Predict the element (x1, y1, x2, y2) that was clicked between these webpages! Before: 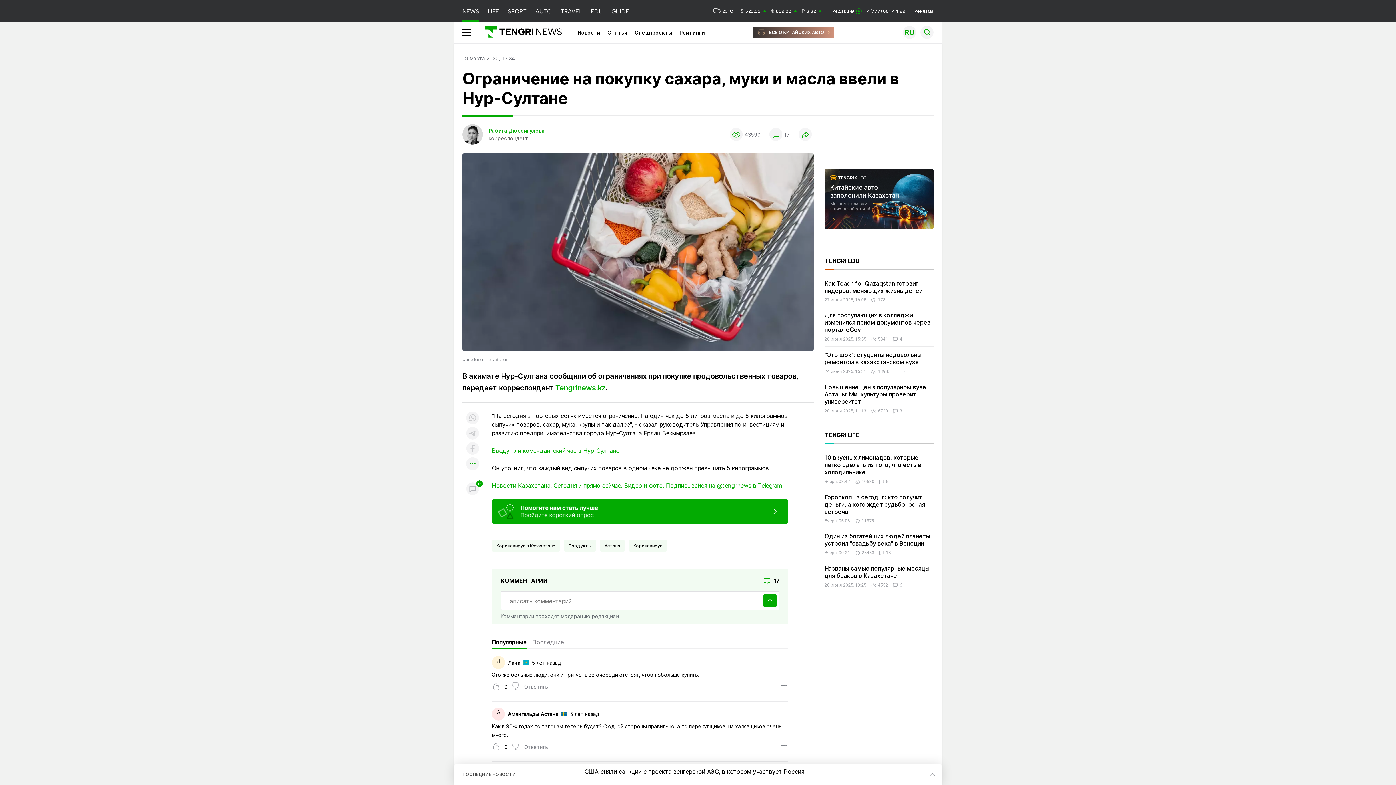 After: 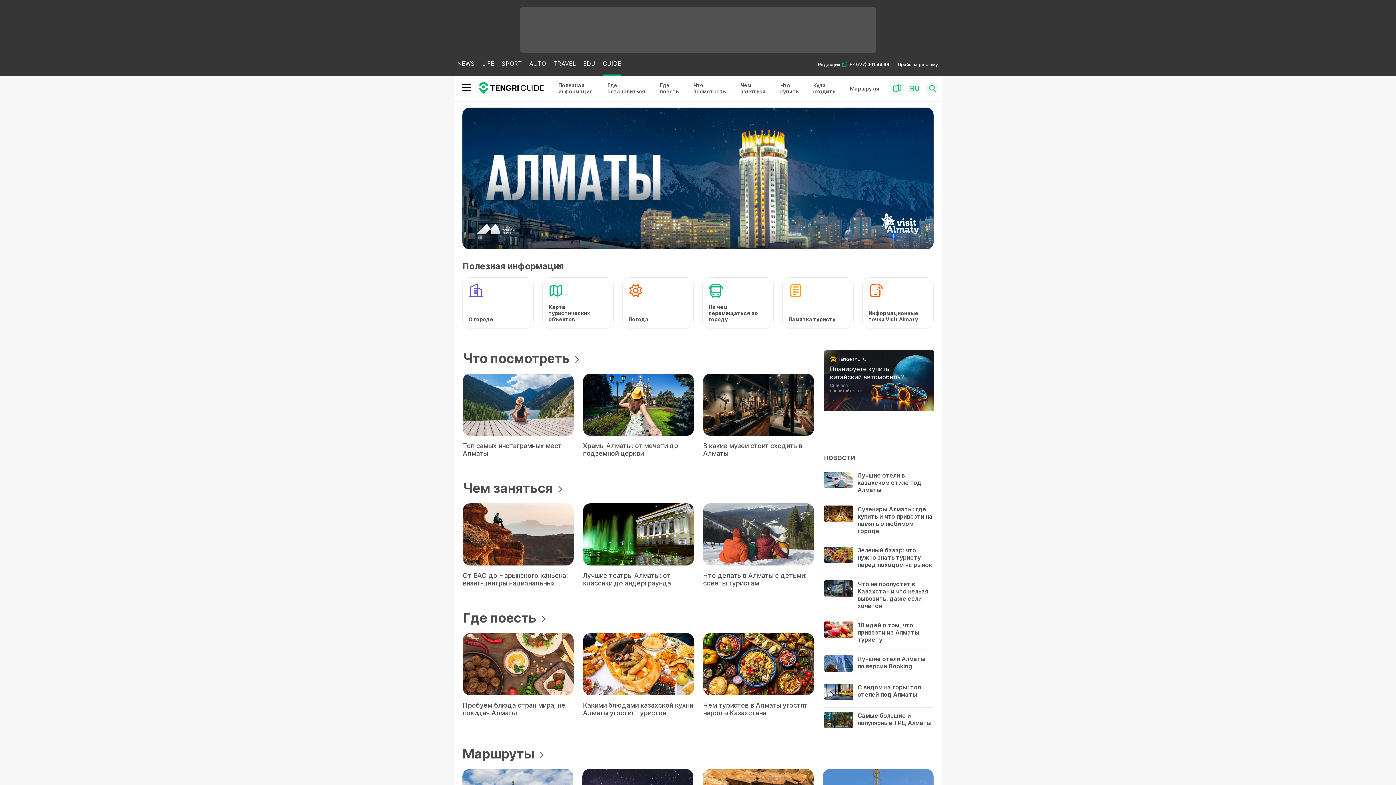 Action: bbox: (611, 0, 629, 21) label: GUIDE